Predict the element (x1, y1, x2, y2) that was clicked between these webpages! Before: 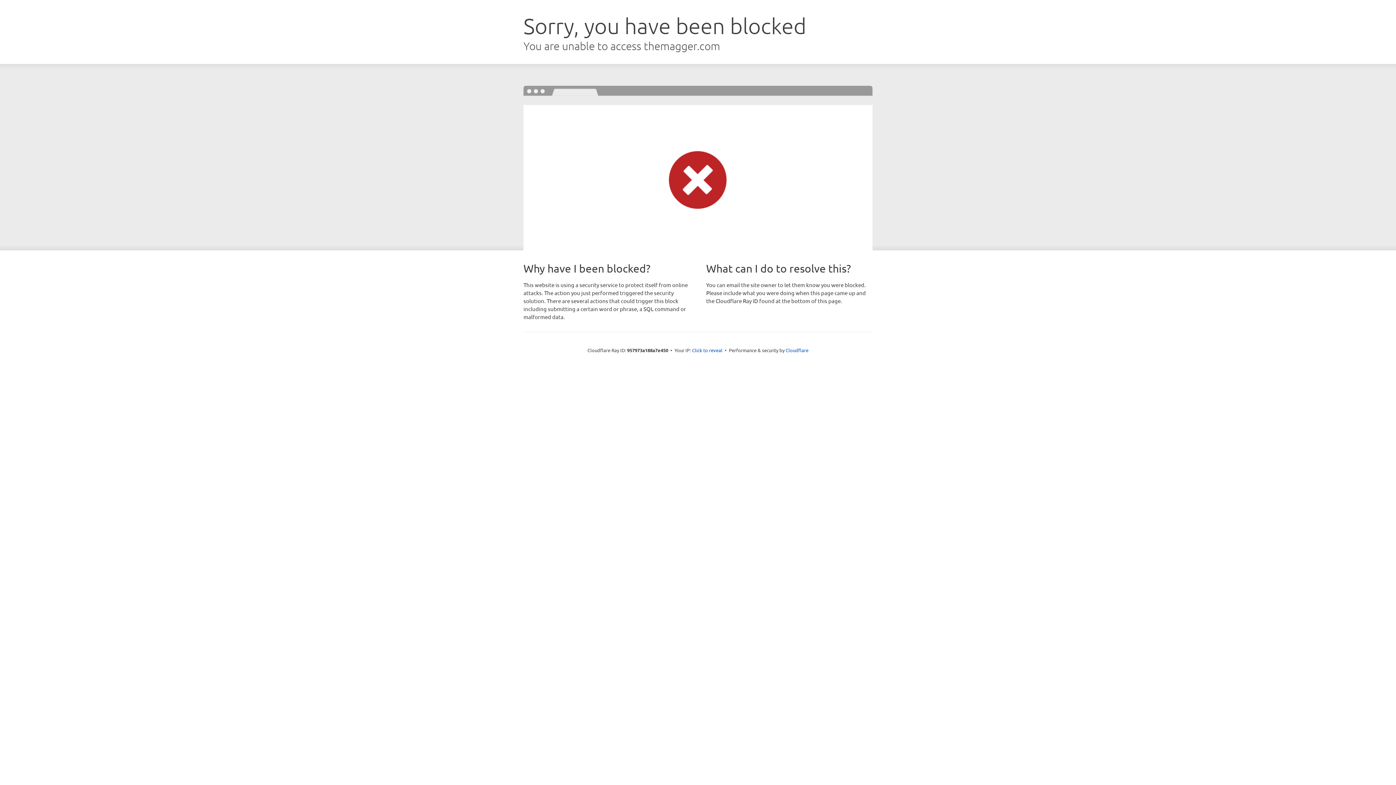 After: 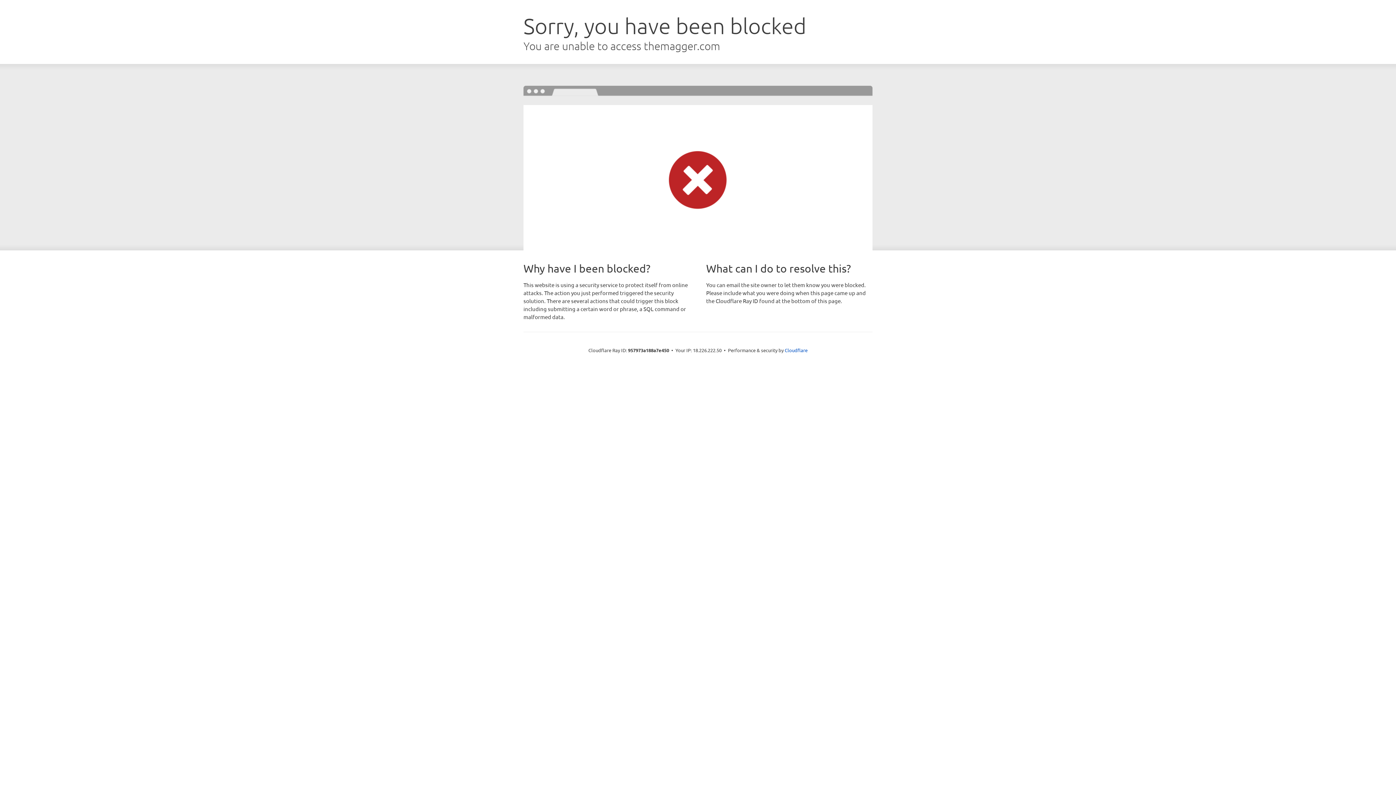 Action: label: Click to reveal bbox: (692, 346, 722, 353)